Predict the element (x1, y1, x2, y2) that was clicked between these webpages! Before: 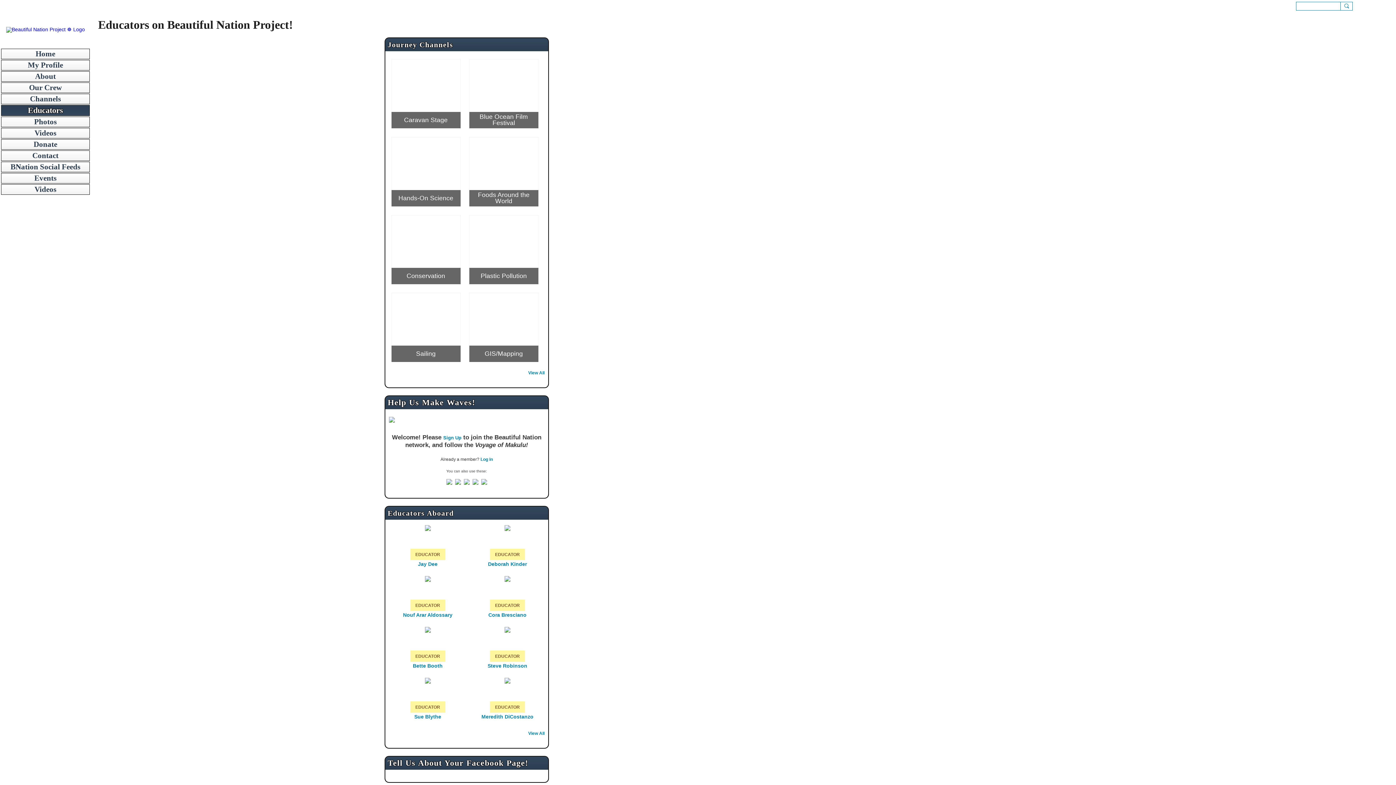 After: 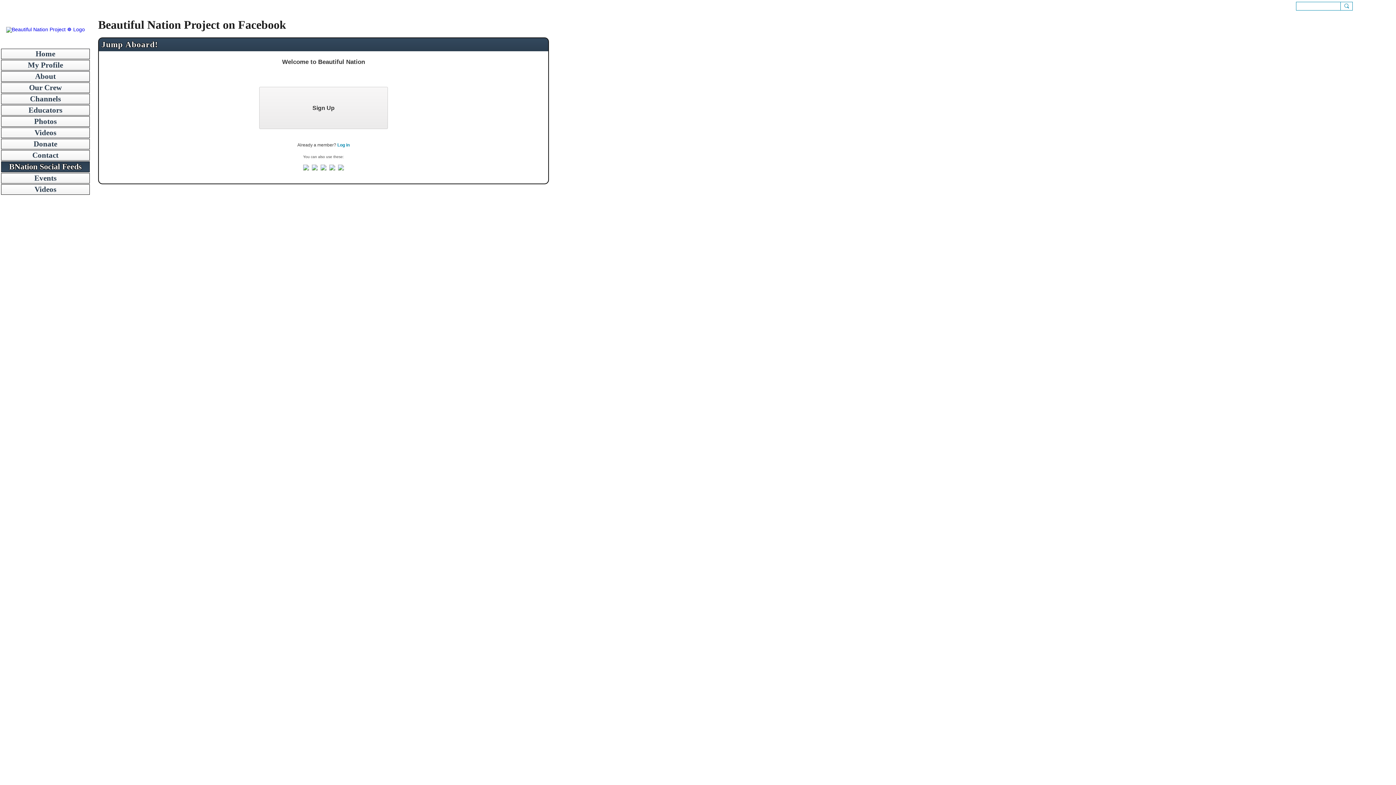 Action: bbox: (1, 162, 89, 172) label: BNation Social Feeds